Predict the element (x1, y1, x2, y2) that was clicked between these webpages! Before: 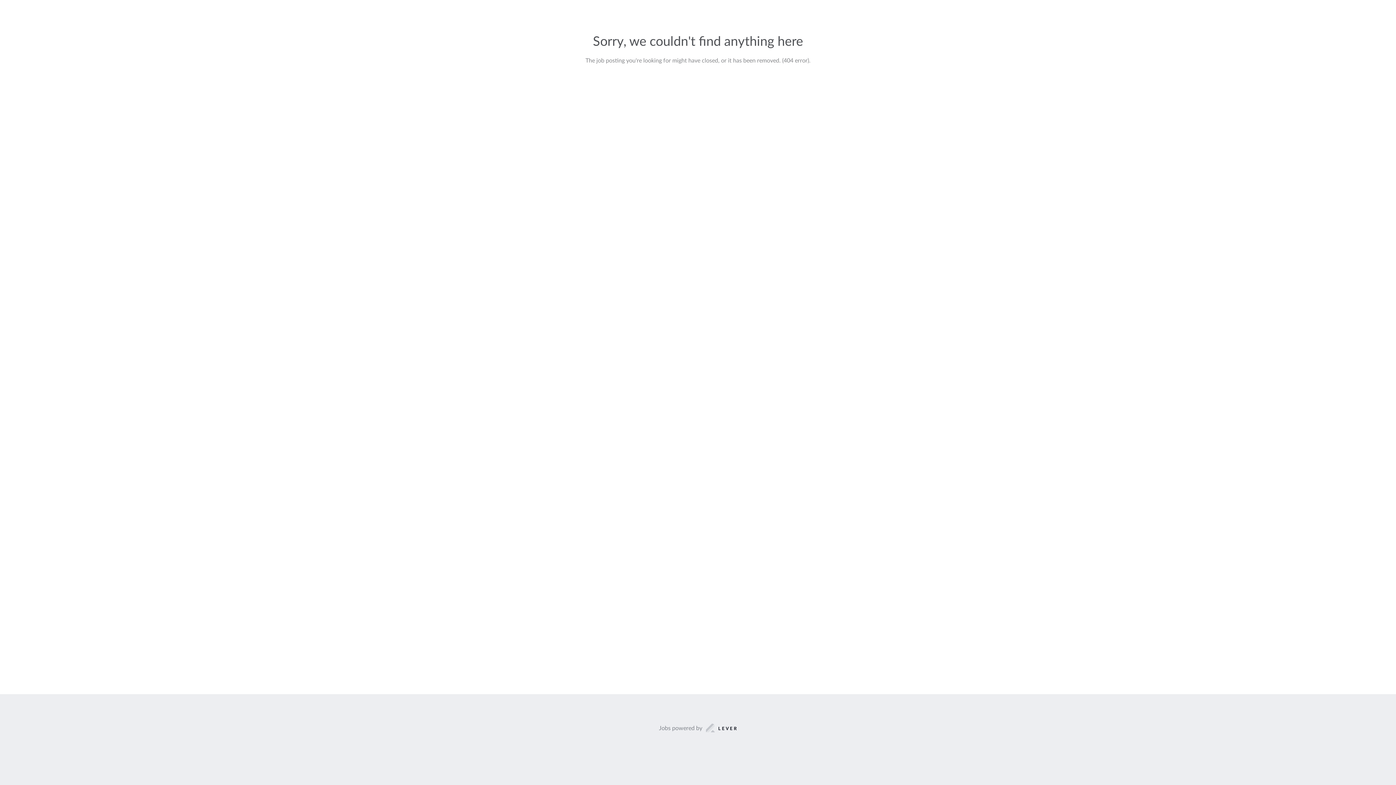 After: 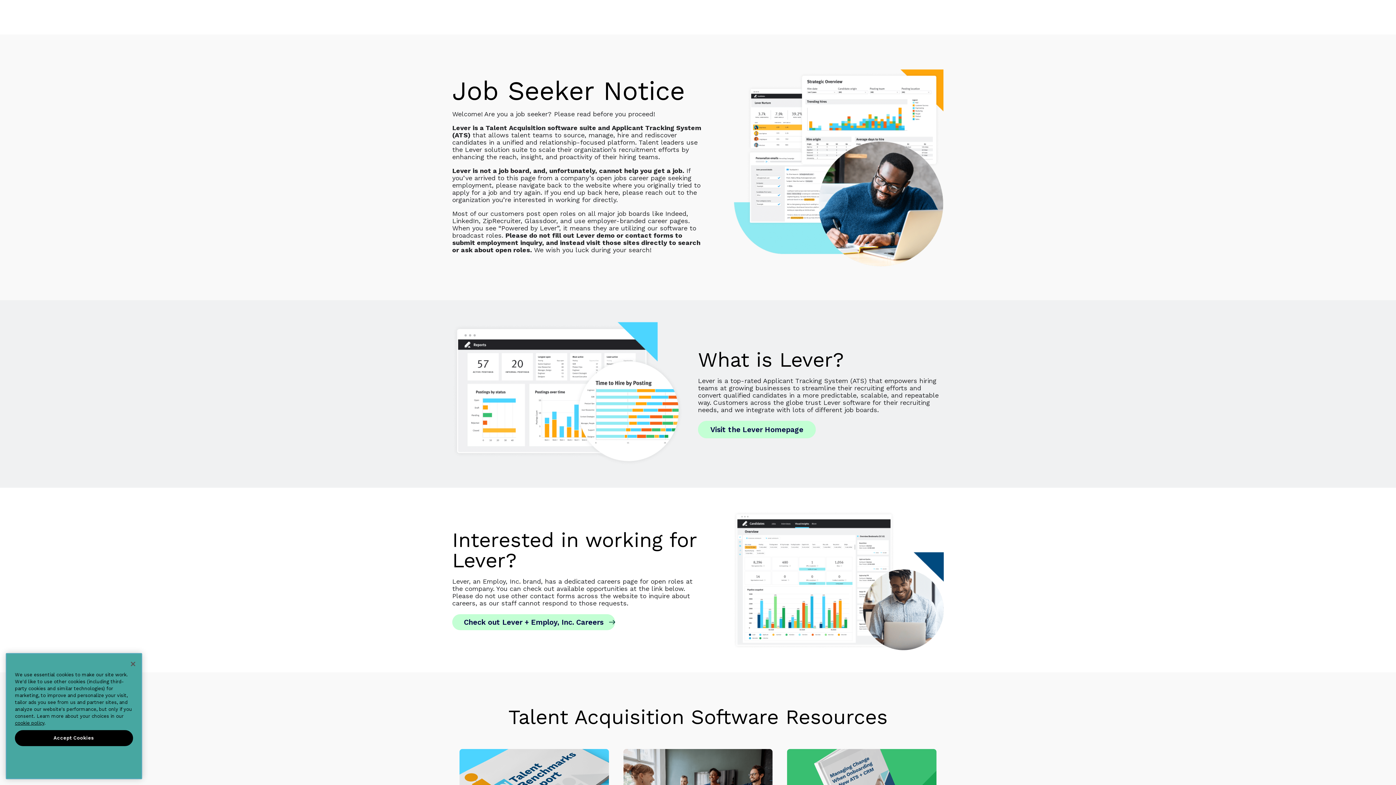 Action: bbox: (659, 723, 737, 733) label: Jobs powered by